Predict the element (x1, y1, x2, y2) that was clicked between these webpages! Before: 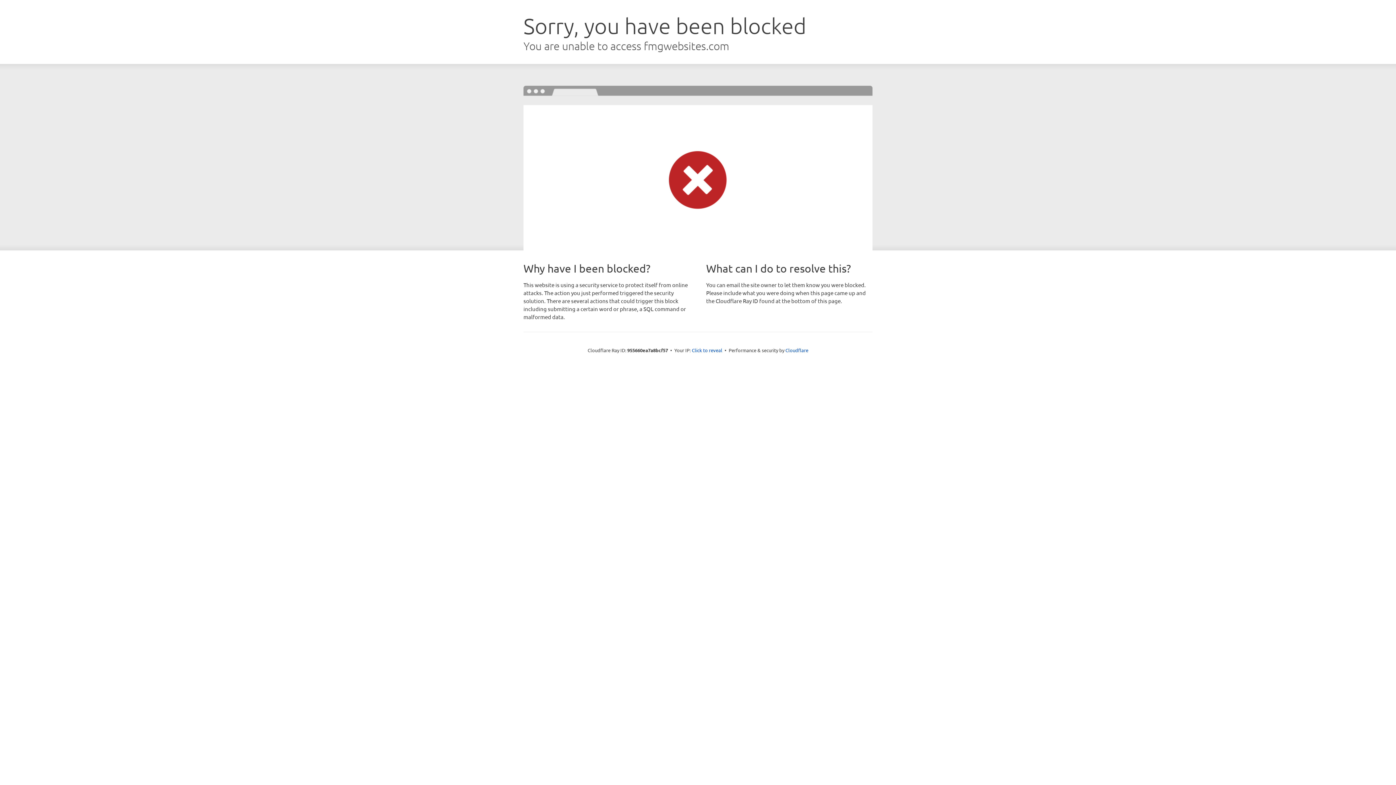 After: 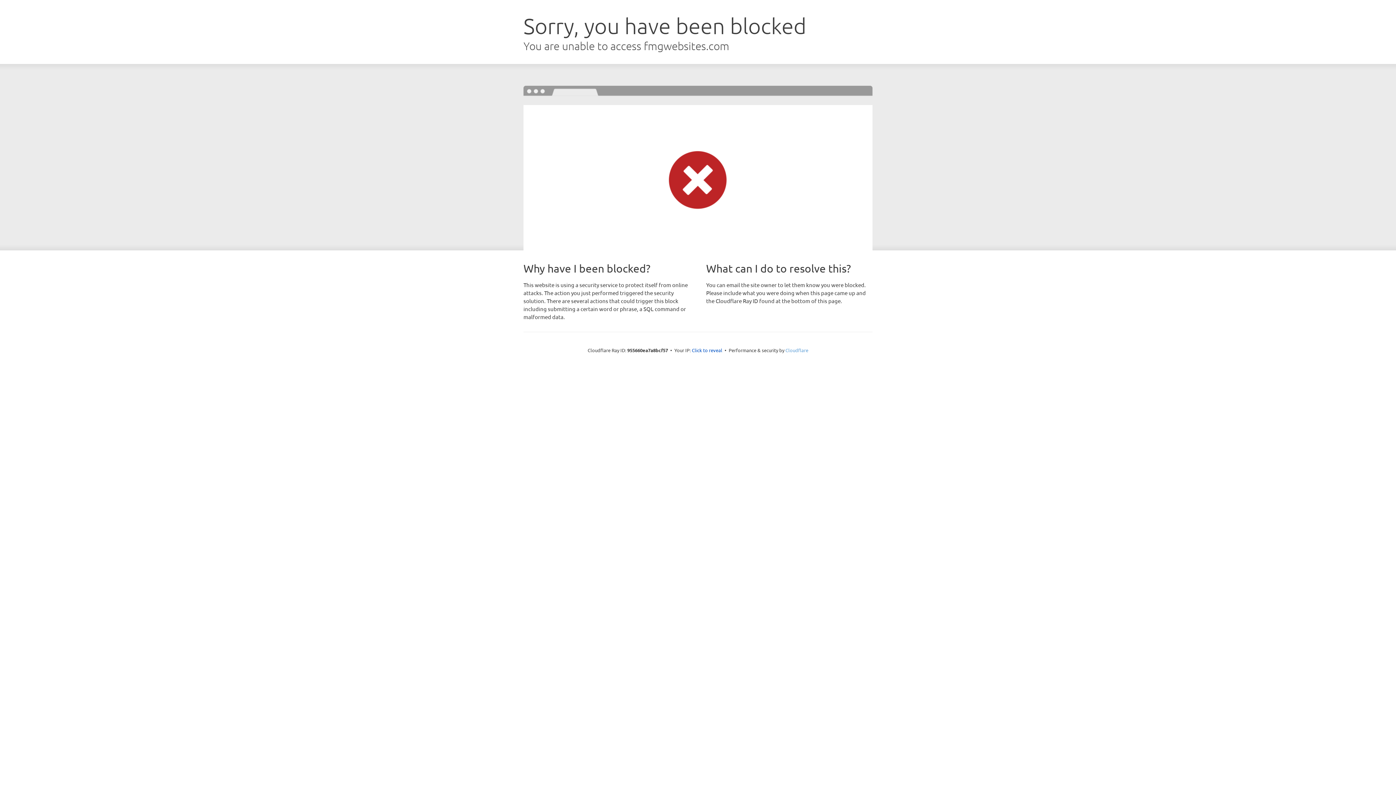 Action: bbox: (785, 347, 808, 353) label: Cloudflare